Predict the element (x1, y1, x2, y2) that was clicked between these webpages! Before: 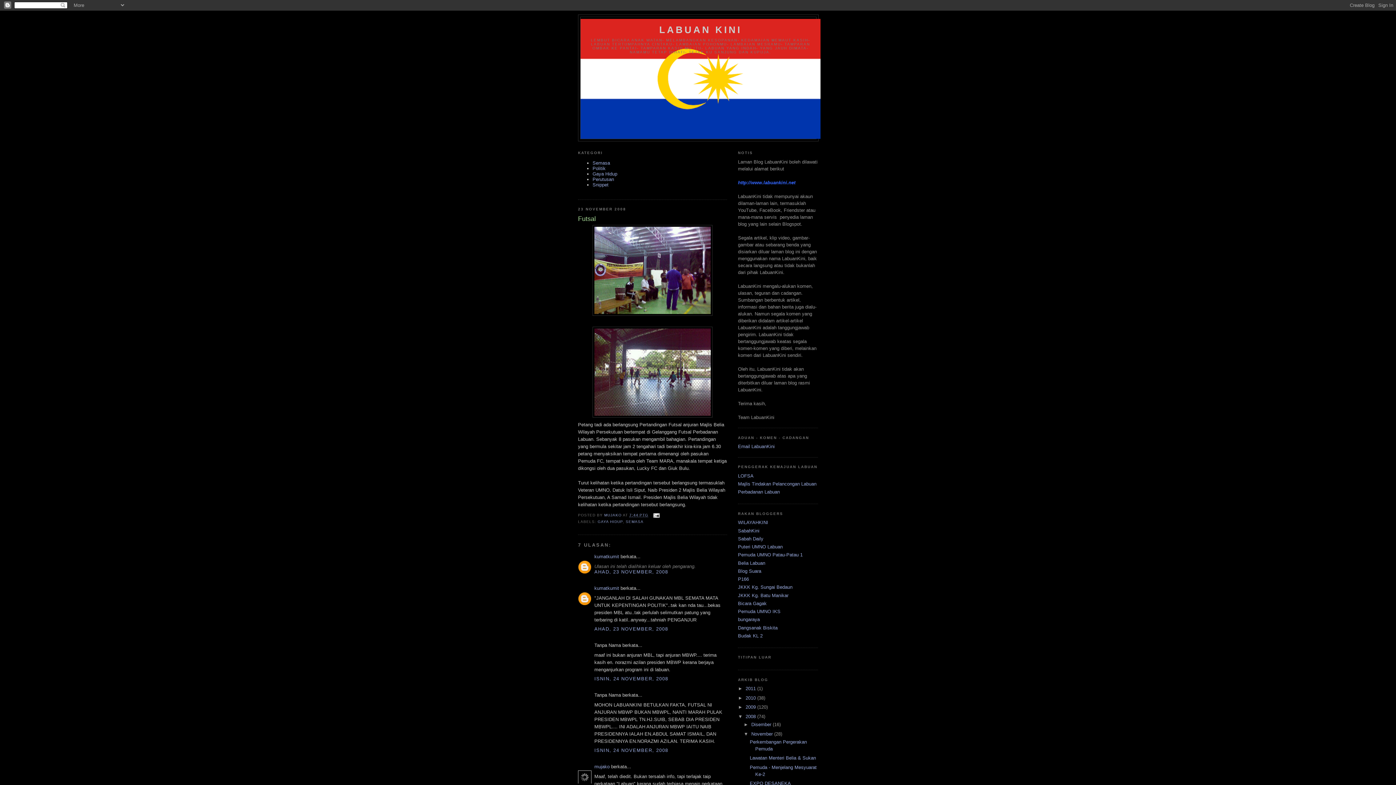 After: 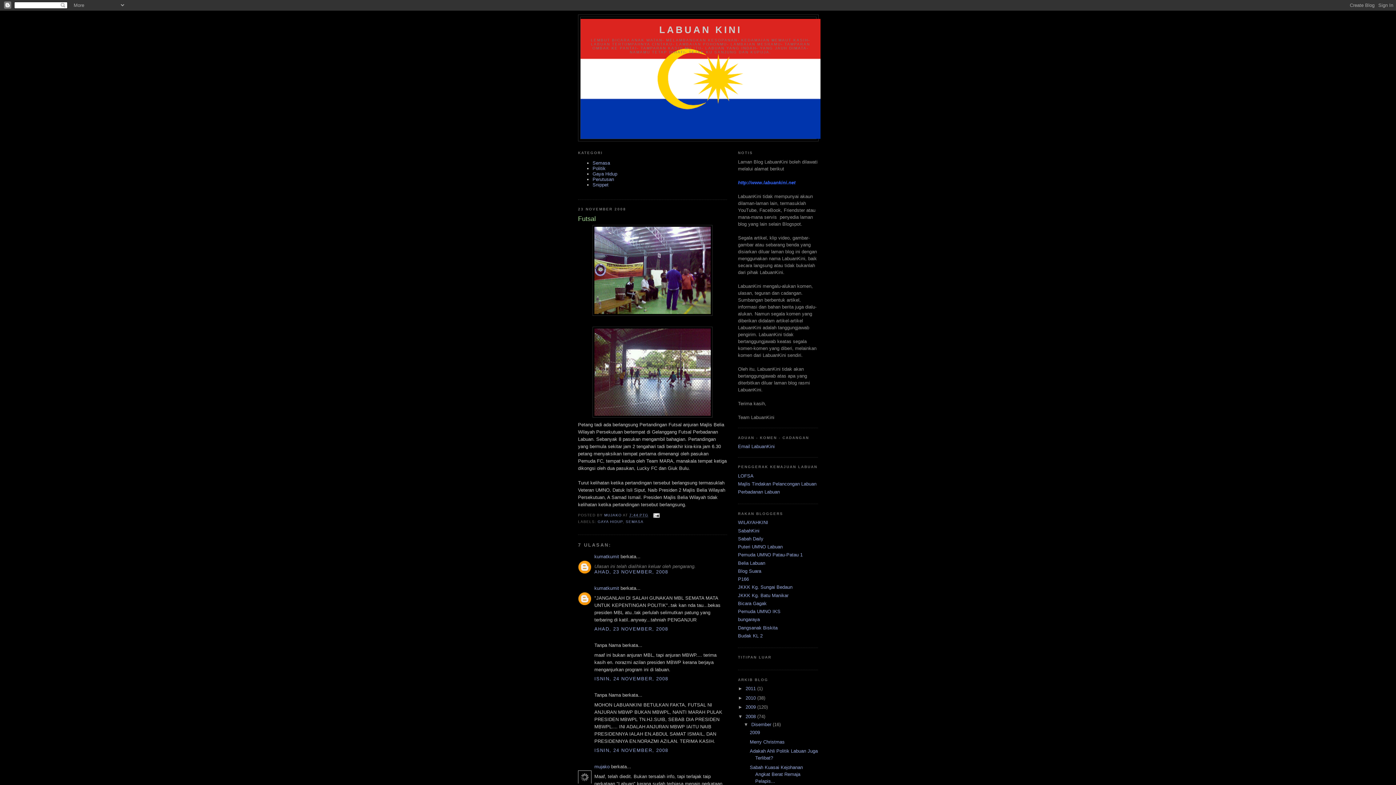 Action: bbox: (743, 722, 751, 727) label: ►  